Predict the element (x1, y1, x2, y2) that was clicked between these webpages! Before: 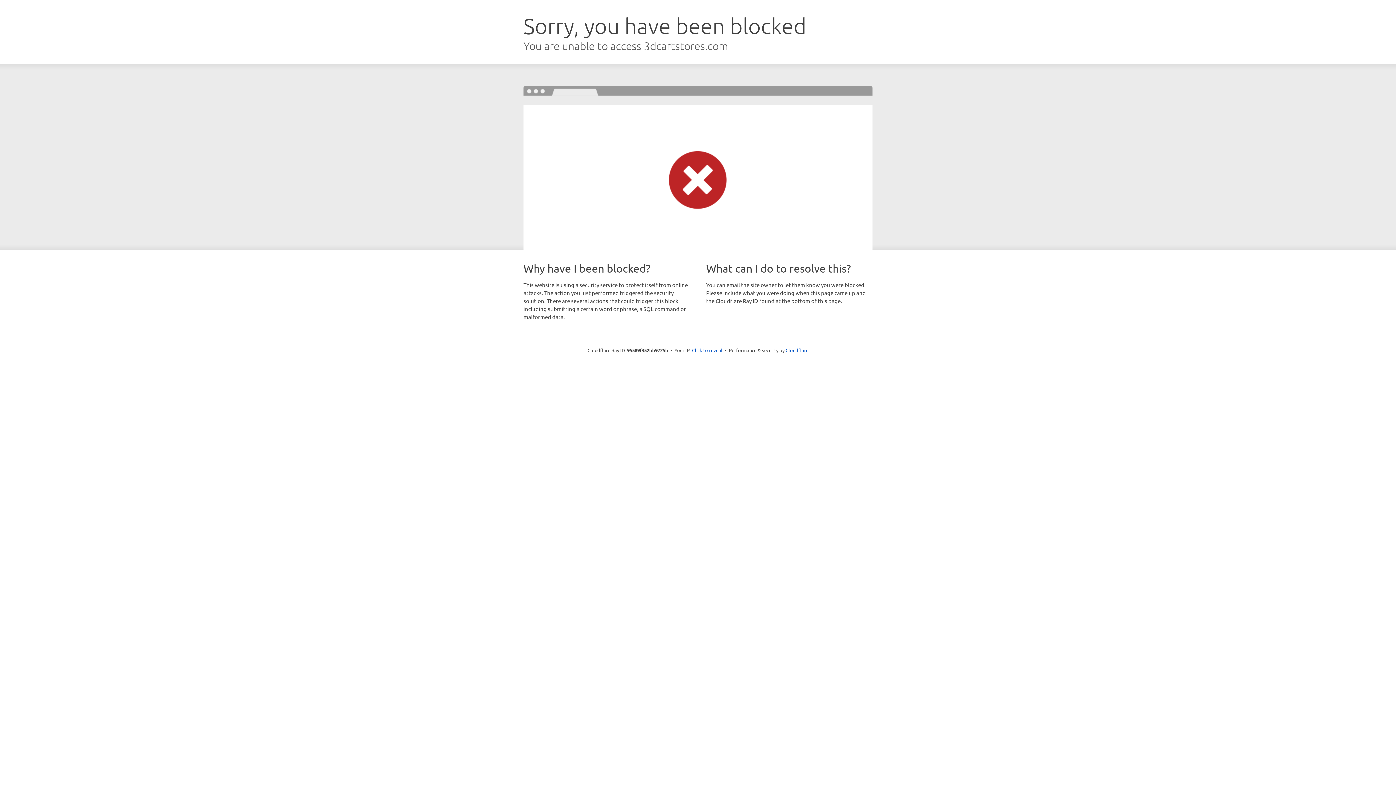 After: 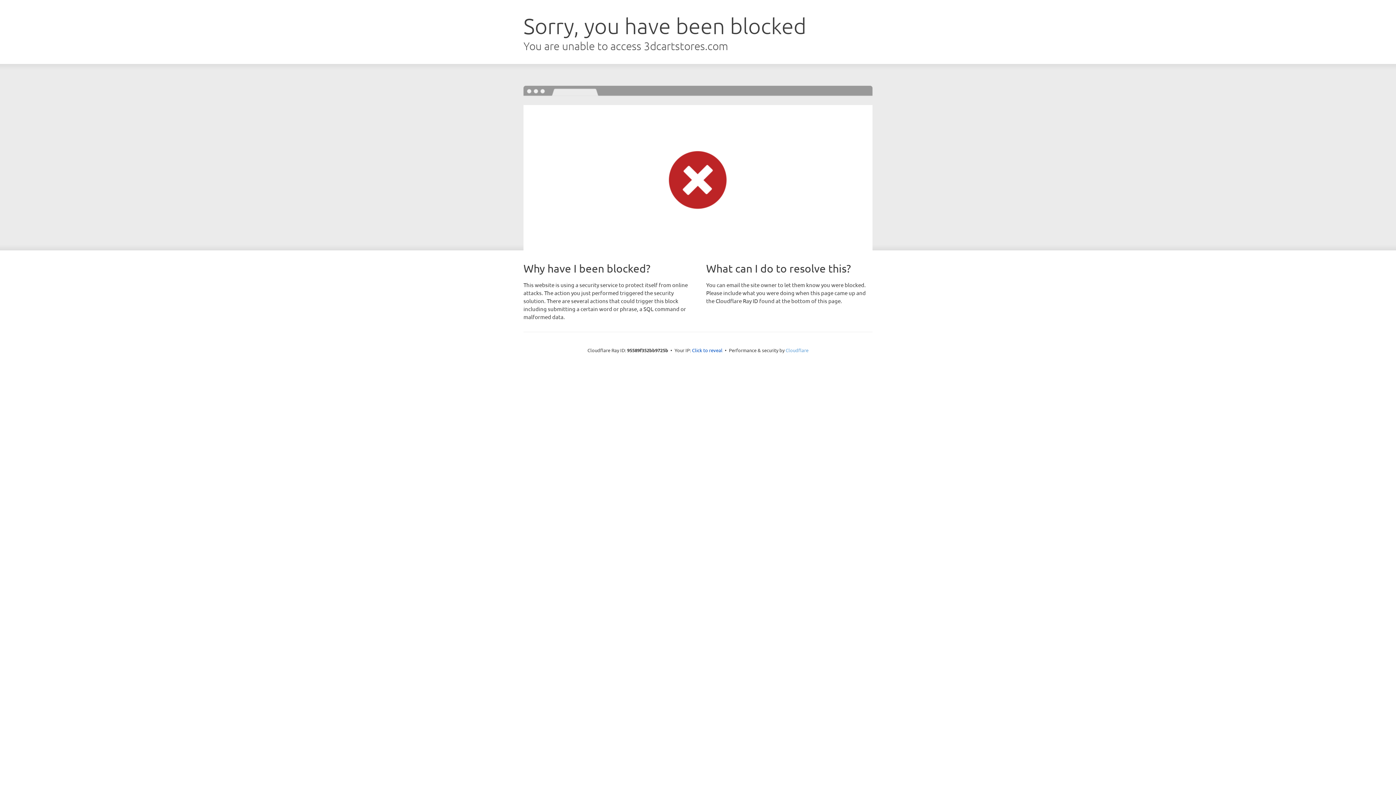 Action: label: Cloudflare bbox: (785, 347, 808, 353)